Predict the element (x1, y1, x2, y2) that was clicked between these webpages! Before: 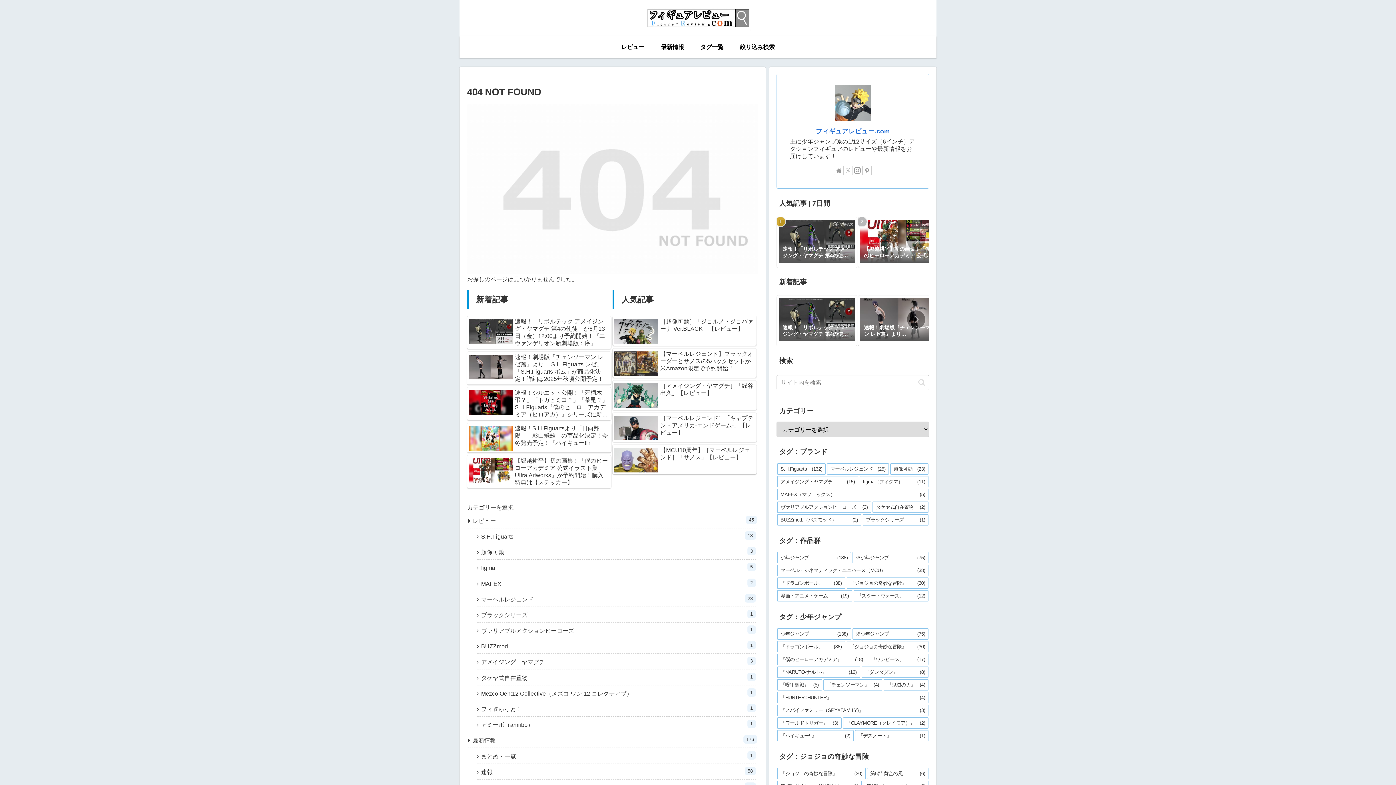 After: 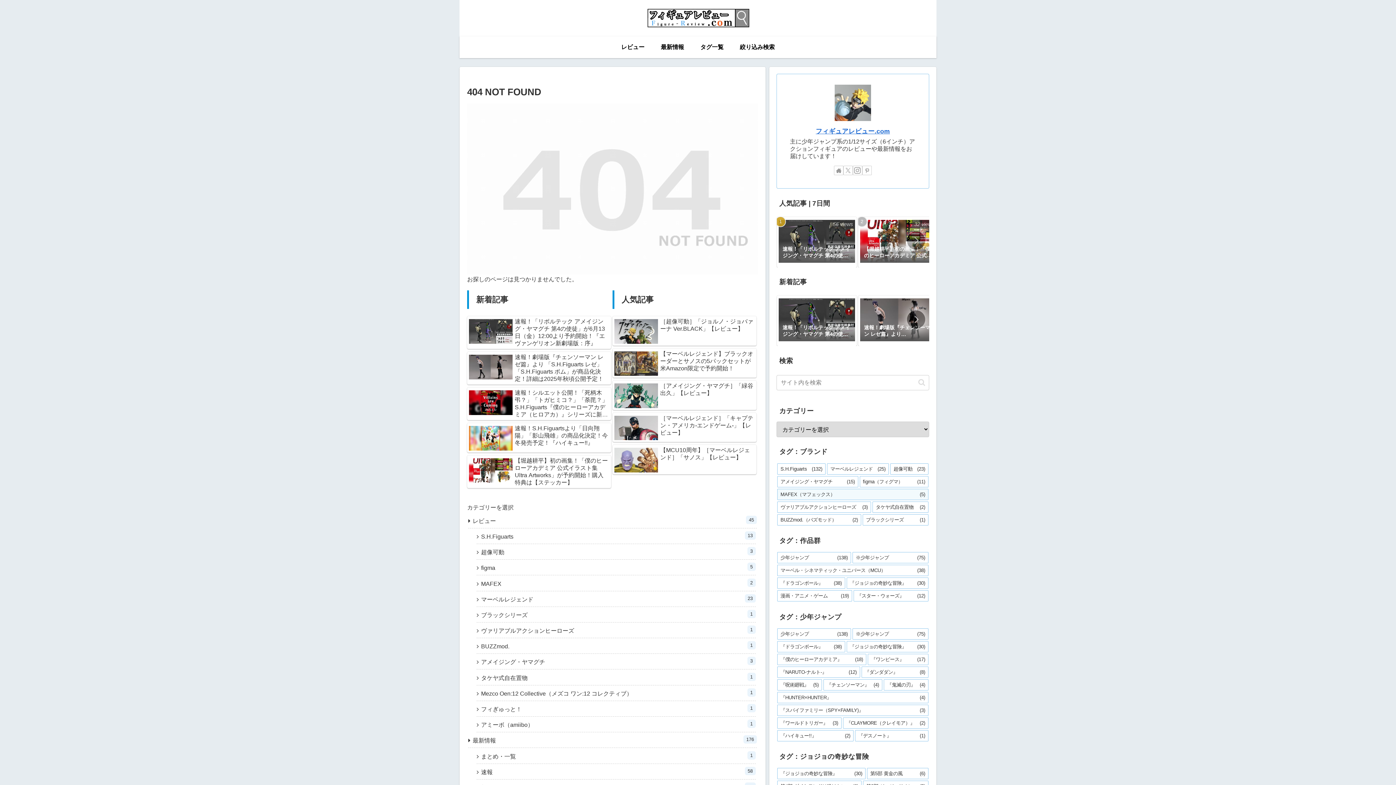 Action: bbox: (777, 488, 928, 500) label: MAFEX（マフェックス） (5個の項目)